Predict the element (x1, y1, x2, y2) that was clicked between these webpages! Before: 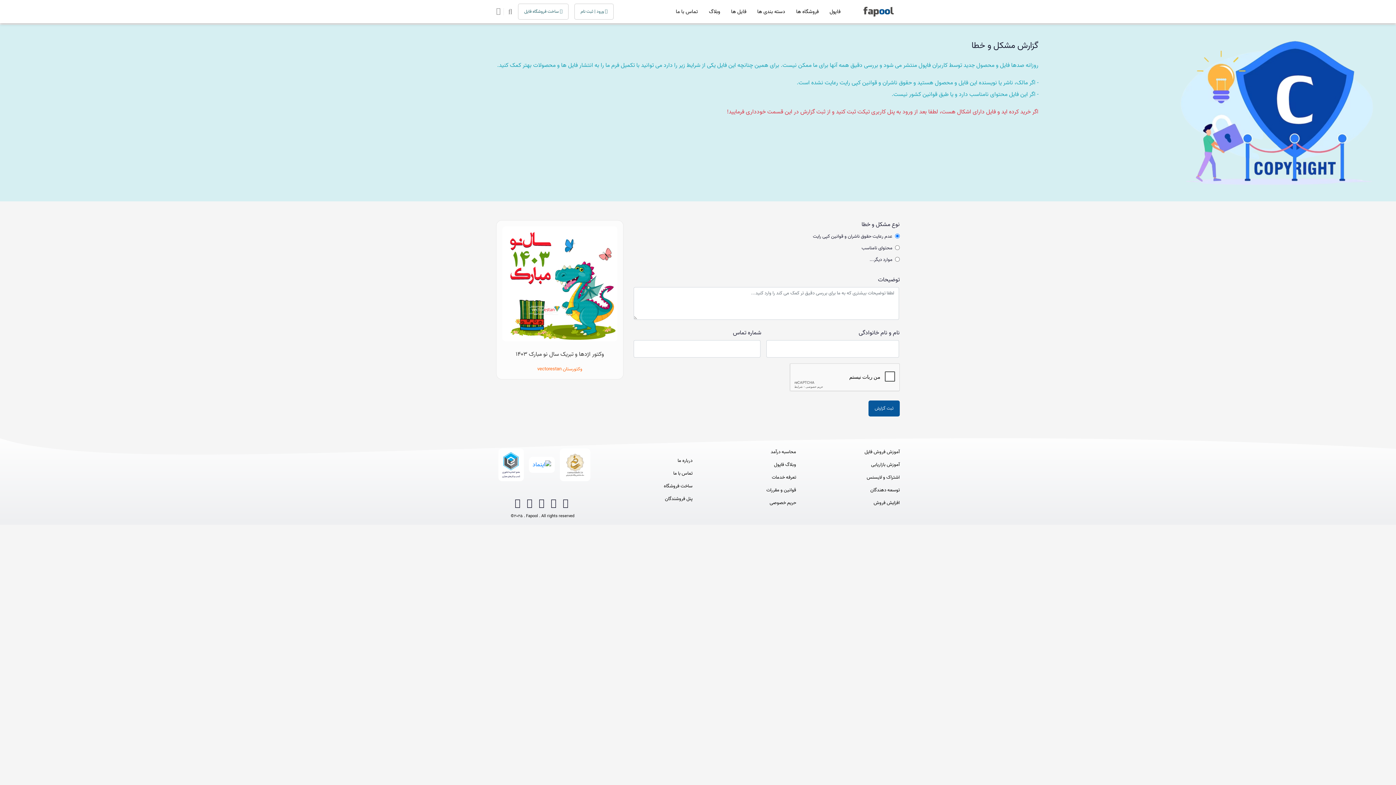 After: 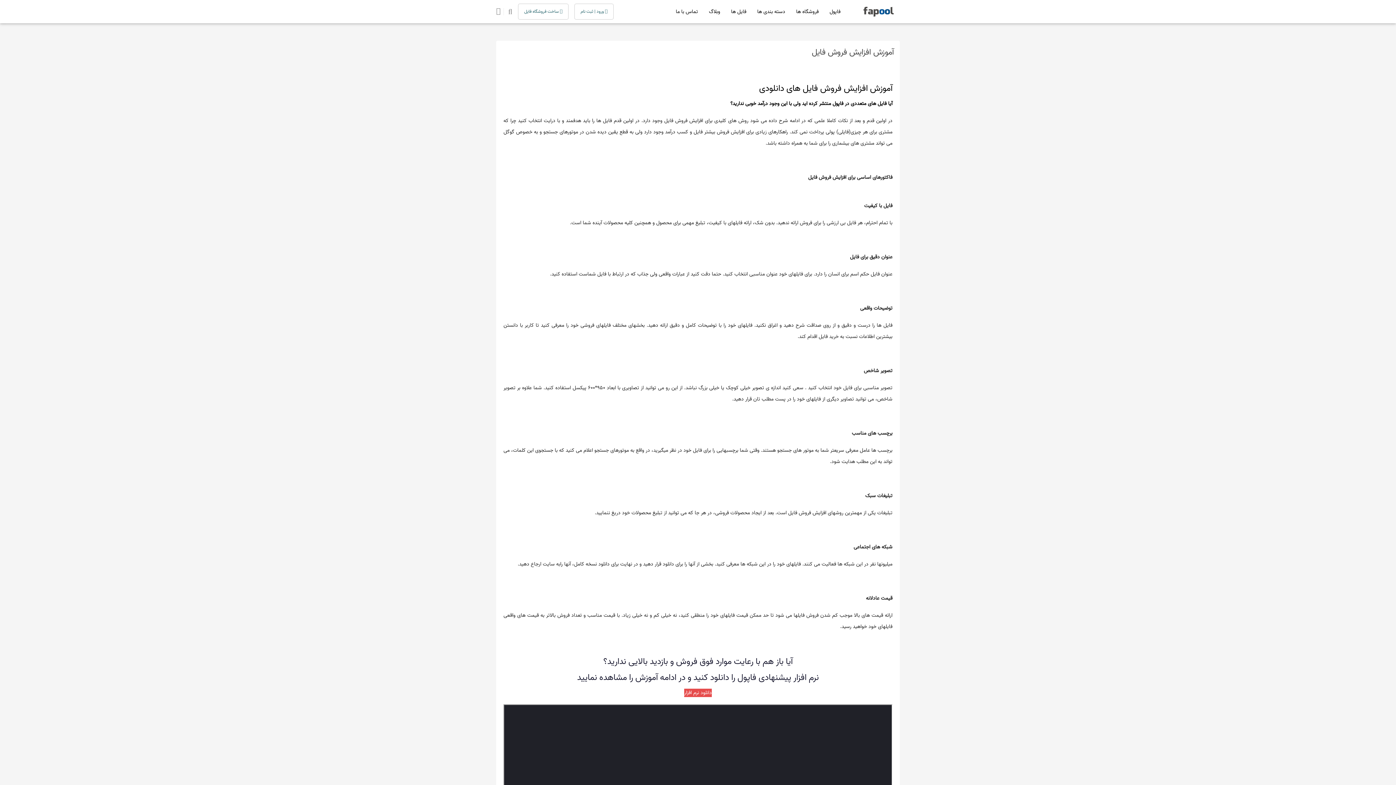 Action: label: افزایش فروش bbox: (807, 499, 900, 506)